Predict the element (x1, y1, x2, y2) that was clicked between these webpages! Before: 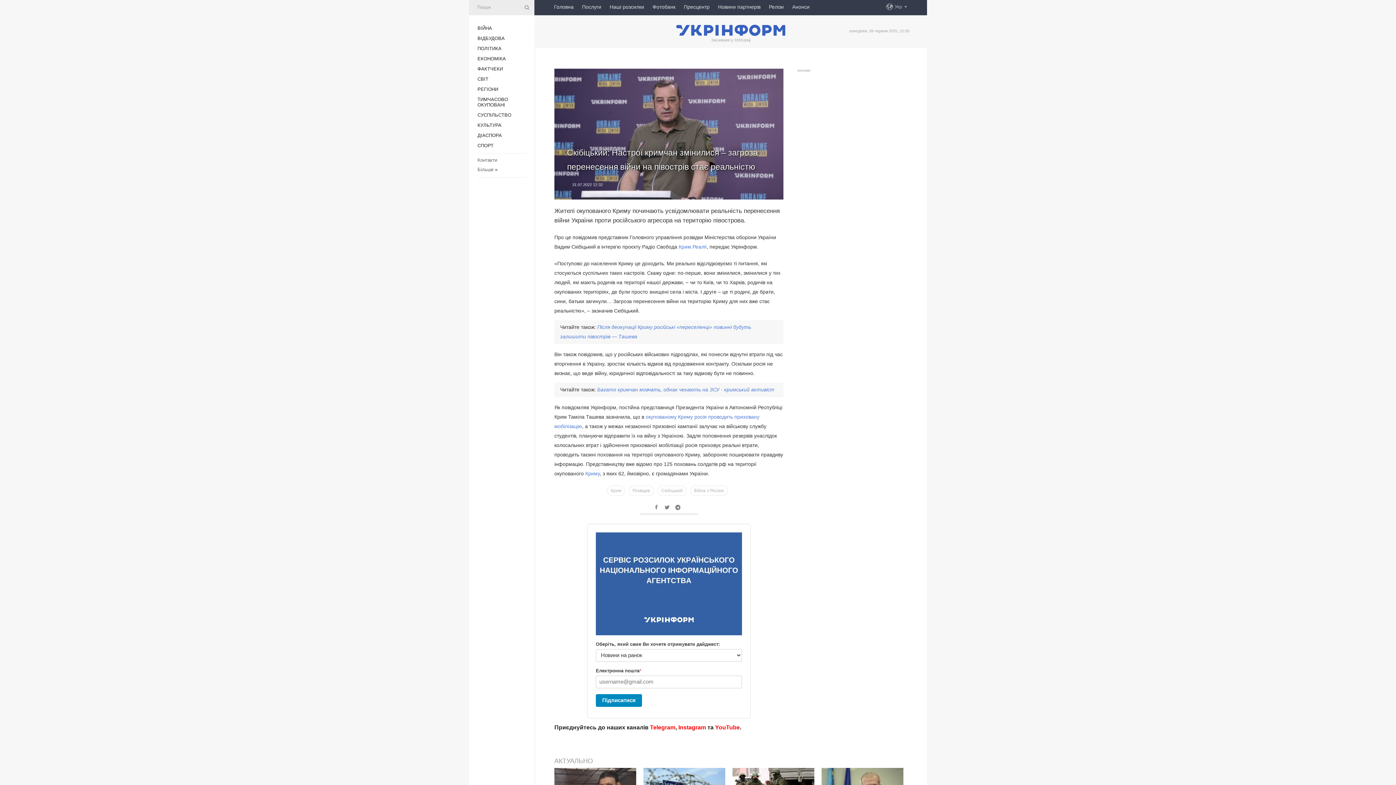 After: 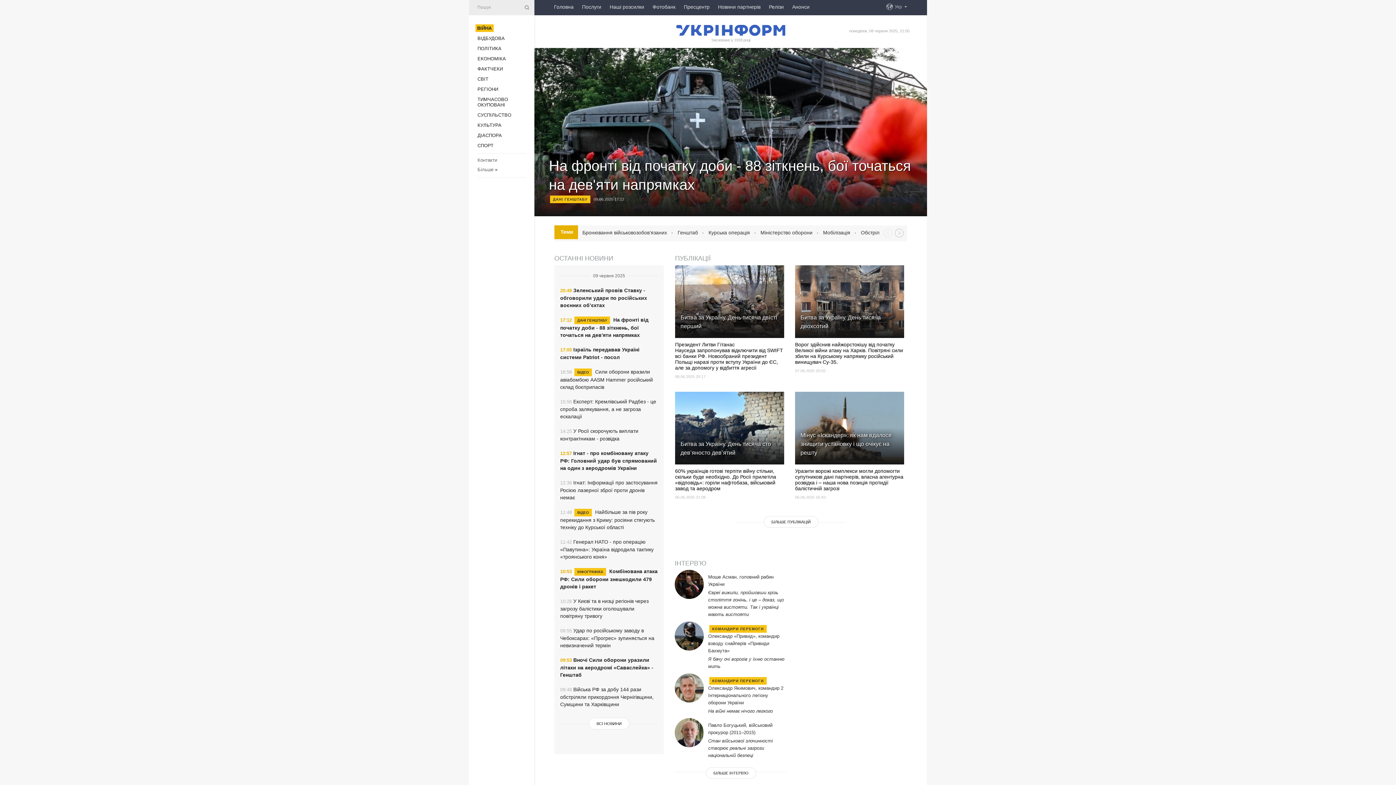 Action: bbox: (477, 25, 492, 30) label: ВІЙНА